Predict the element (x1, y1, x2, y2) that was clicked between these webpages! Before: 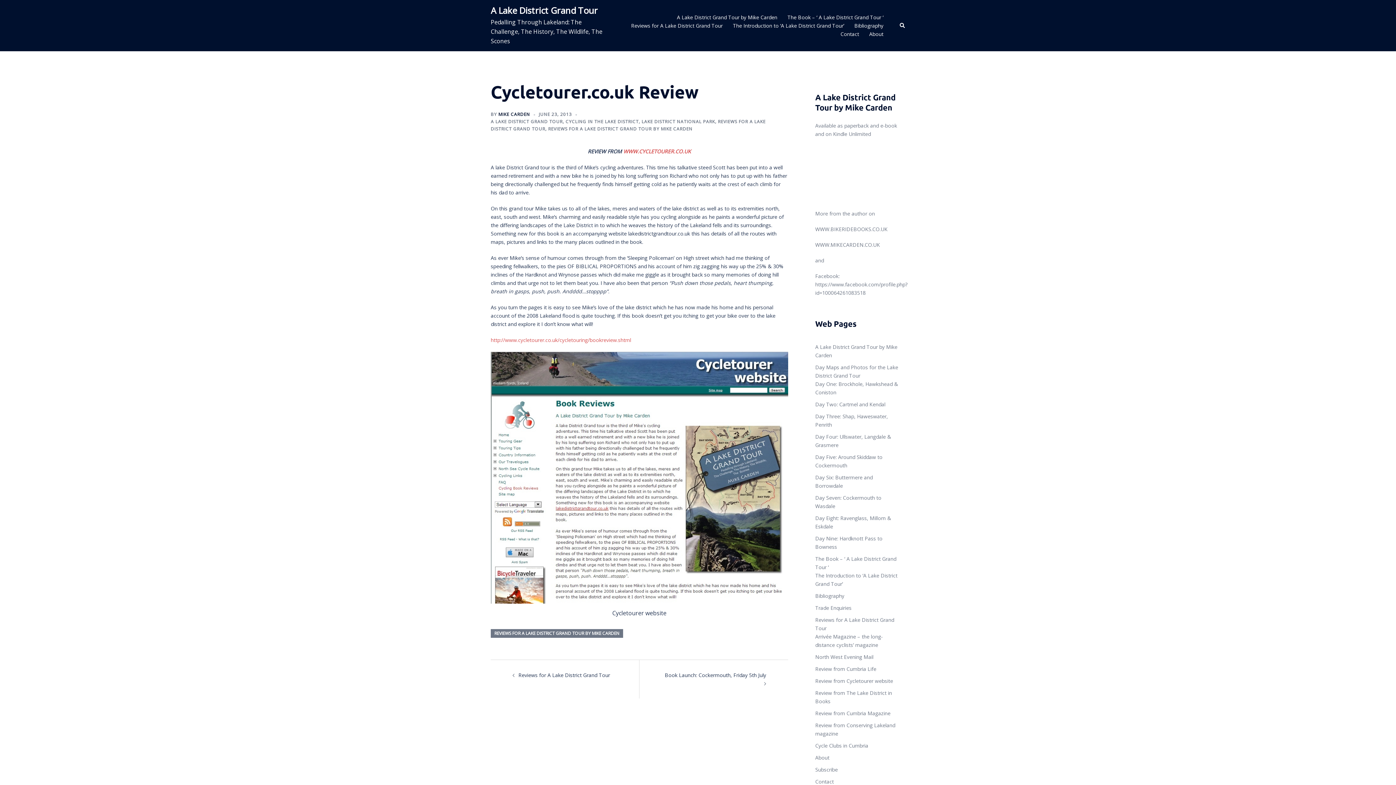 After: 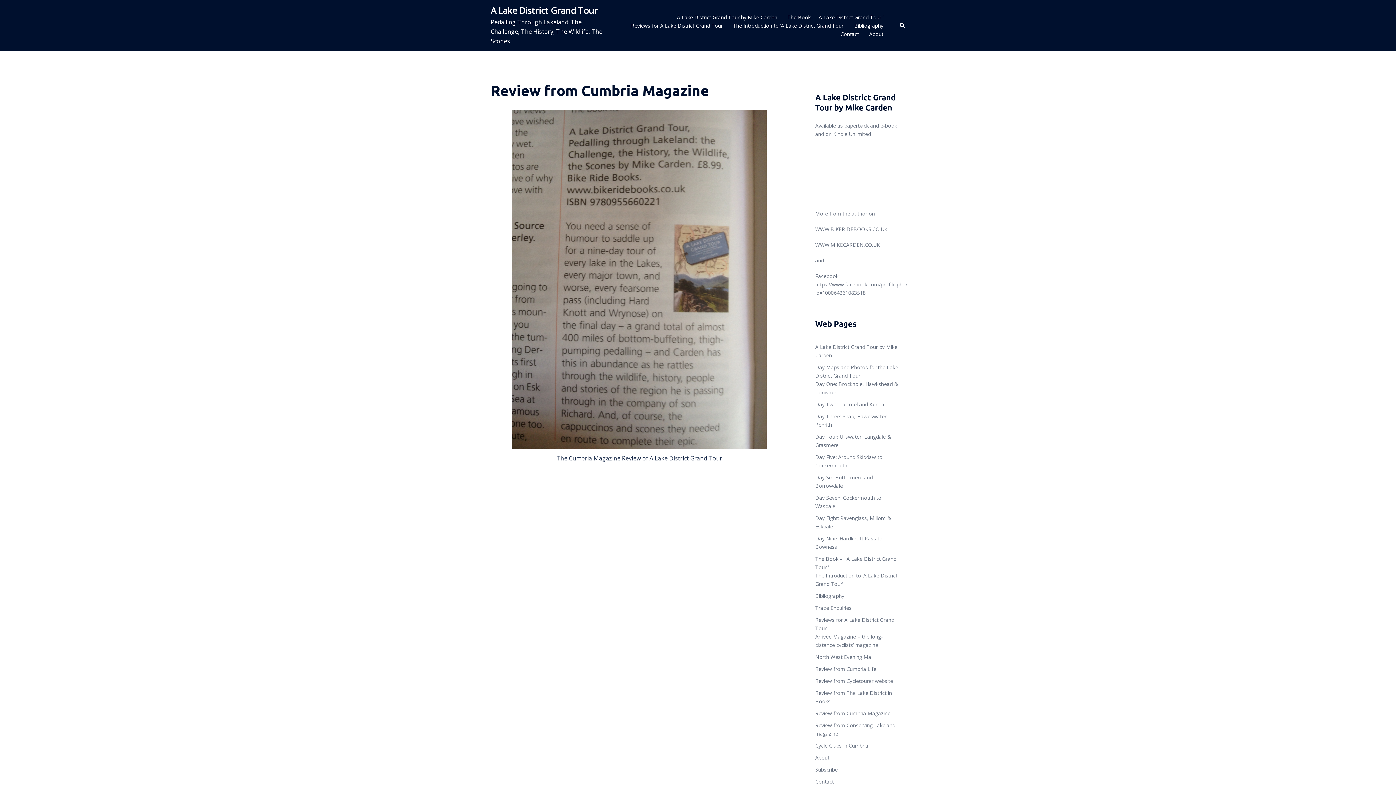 Action: bbox: (815, 710, 890, 717) label: Review from Cumbria Magazine